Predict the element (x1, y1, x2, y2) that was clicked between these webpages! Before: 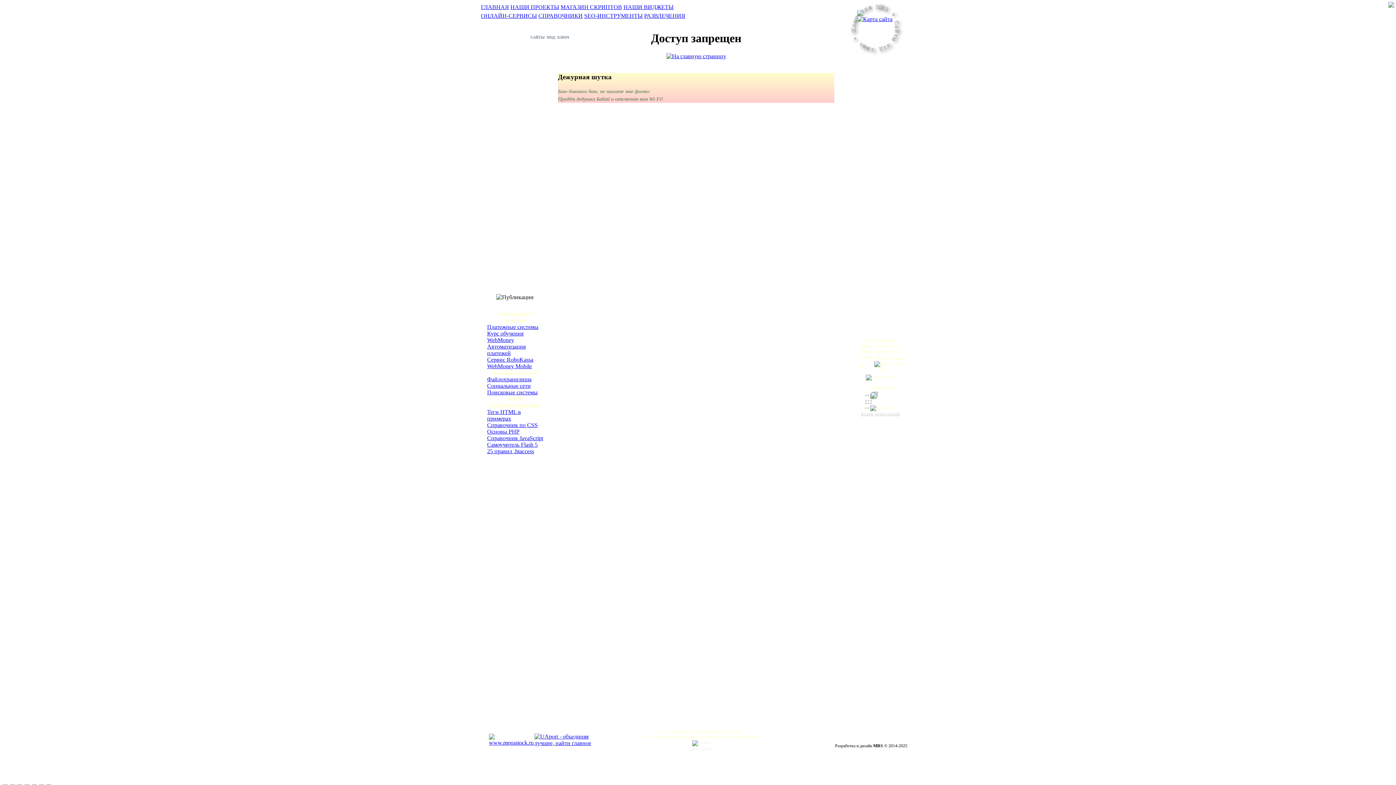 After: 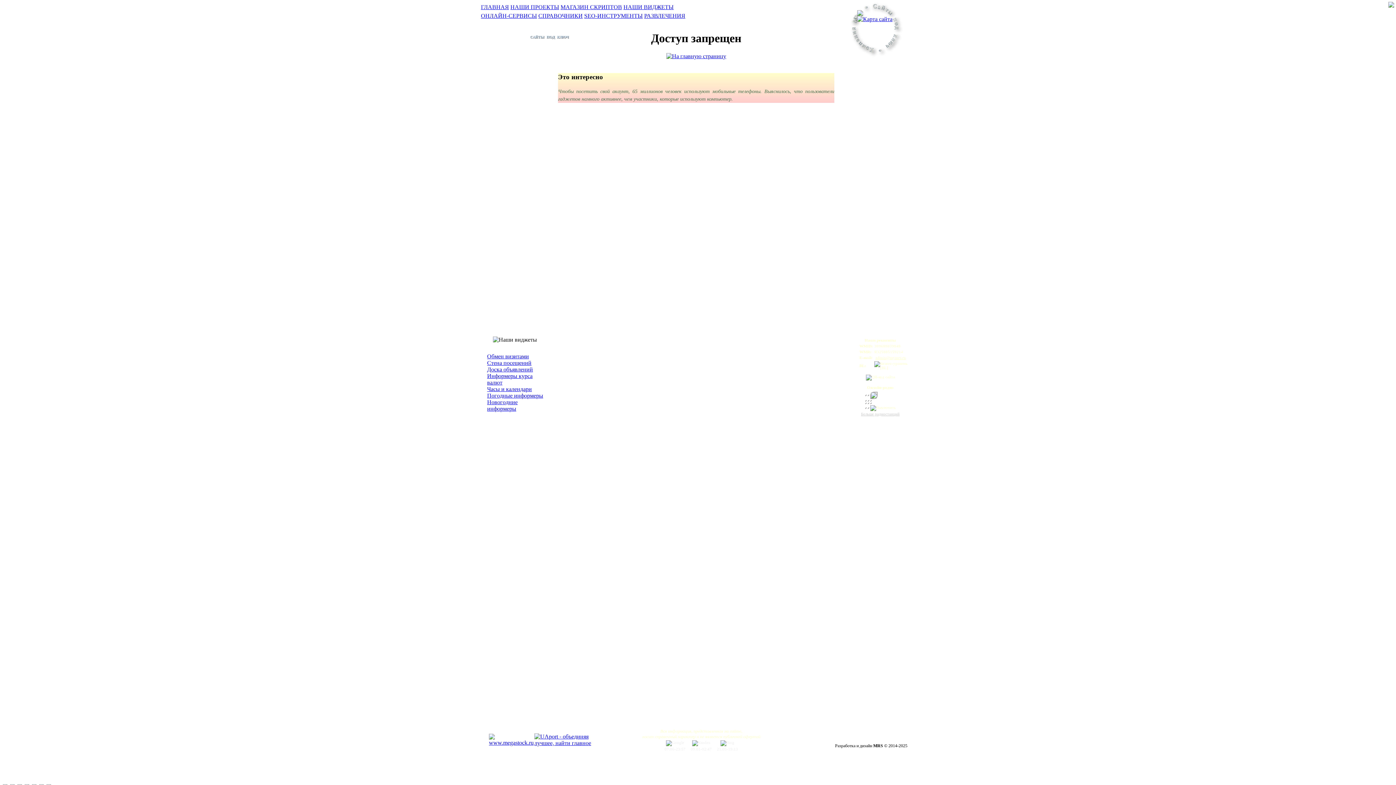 Action: label: НАШИ ВИДЖЕТЫ bbox: (623, 4, 673, 10)